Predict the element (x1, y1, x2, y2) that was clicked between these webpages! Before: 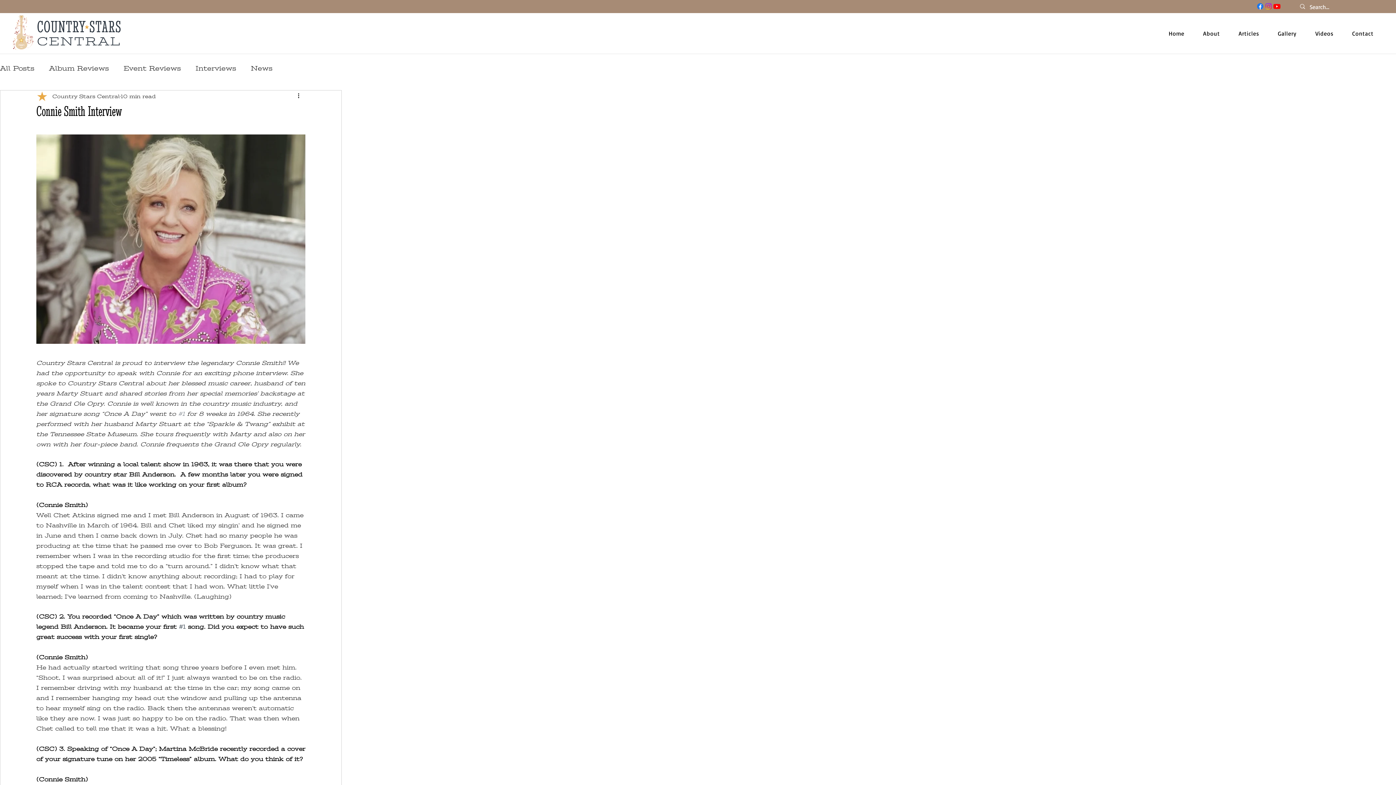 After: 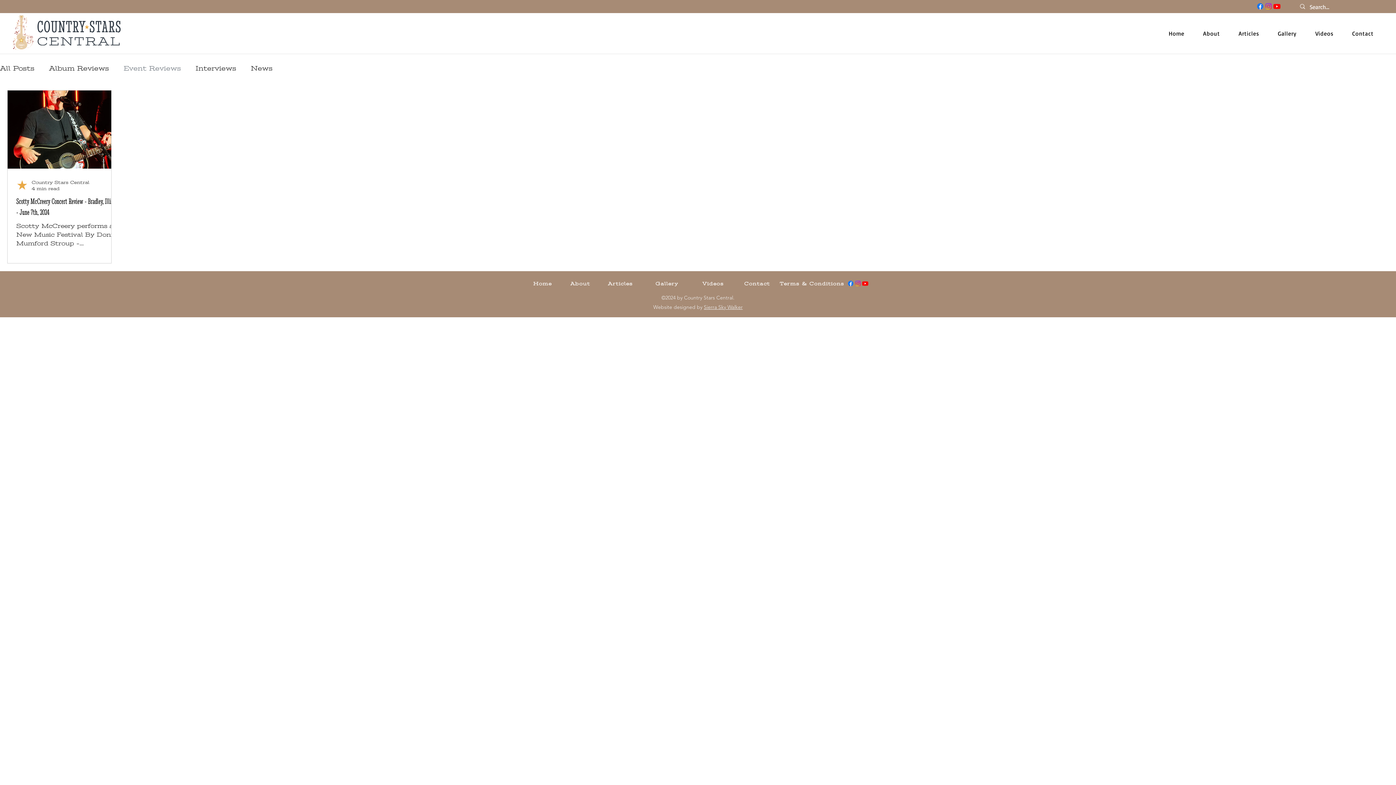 Action: label: Event Reviews bbox: (123, 62, 181, 74)